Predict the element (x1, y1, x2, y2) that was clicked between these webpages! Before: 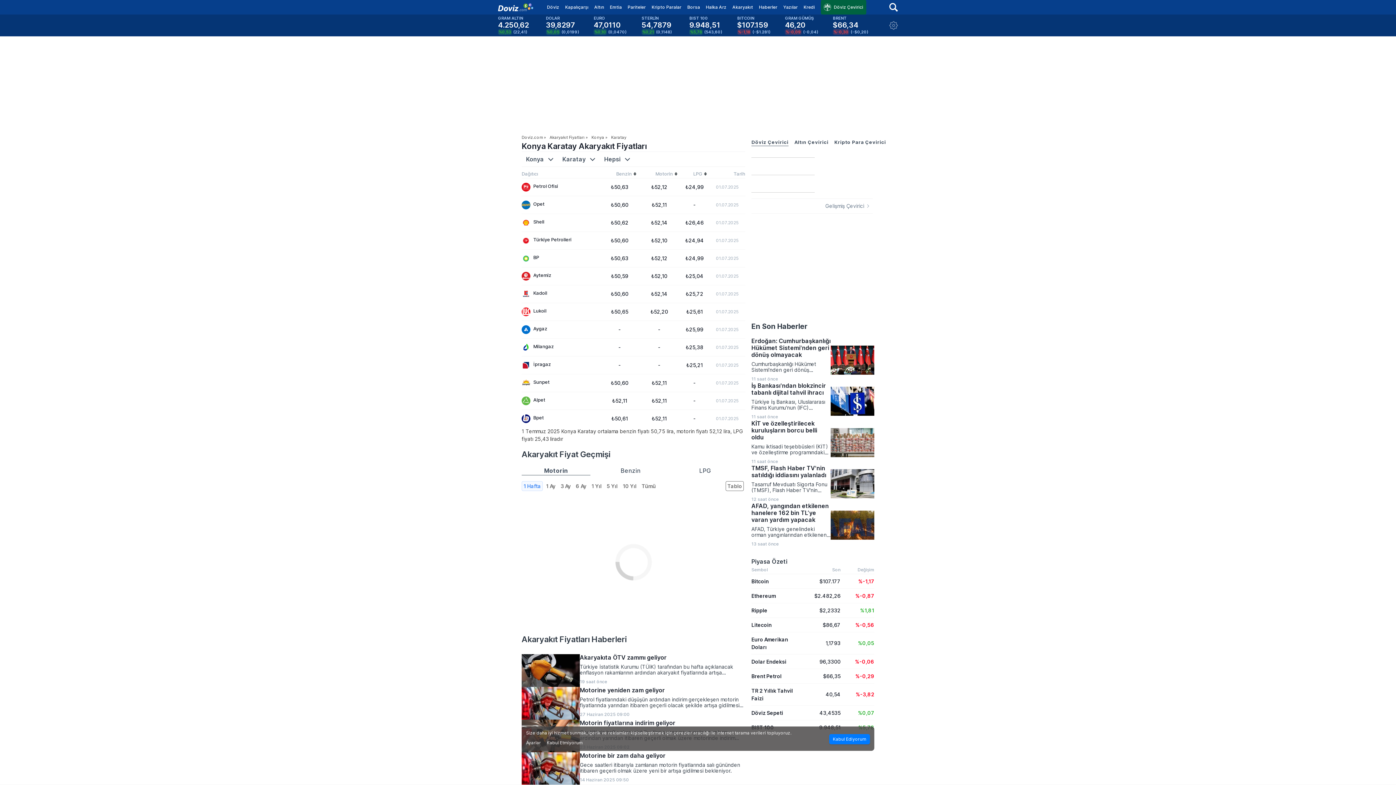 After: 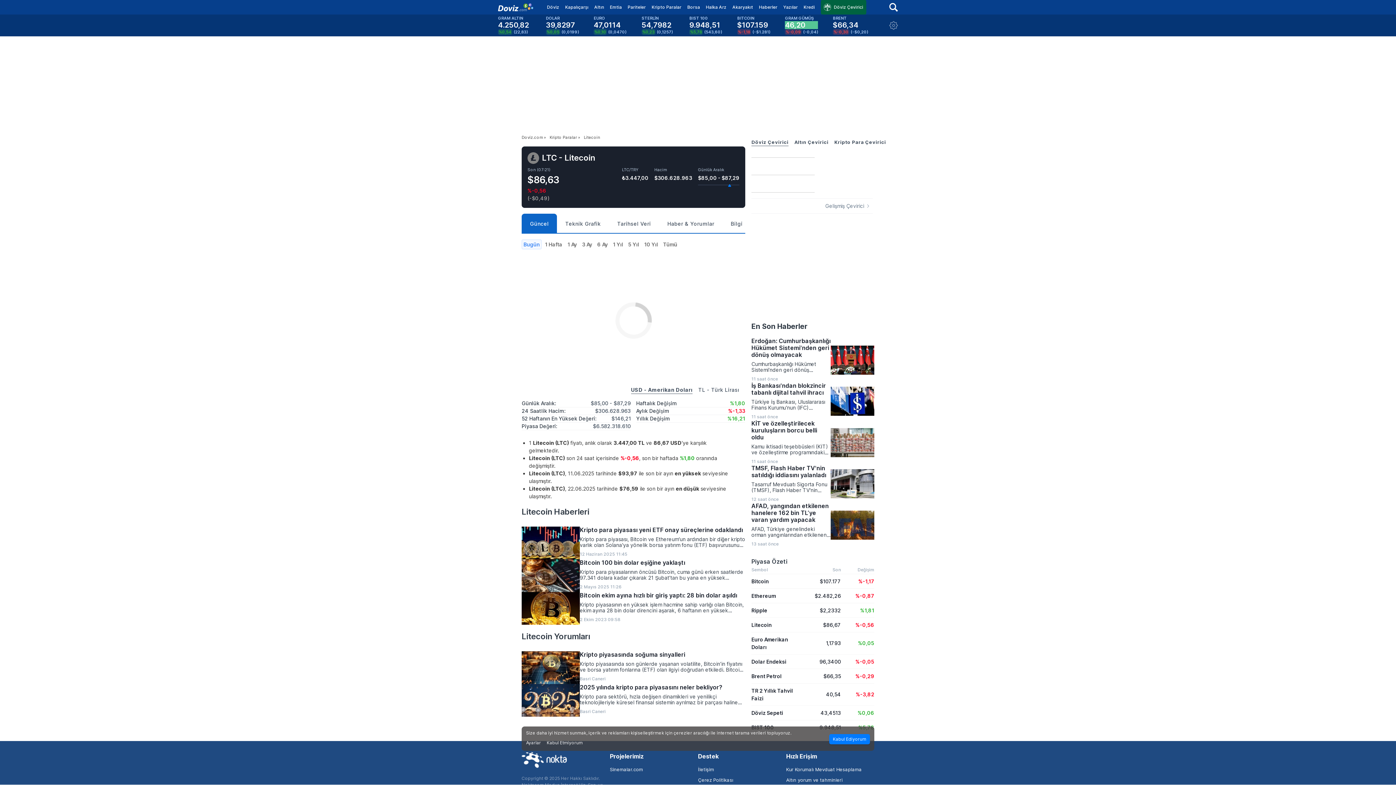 Action: bbox: (751, 622, 772, 628) label: Litecoin